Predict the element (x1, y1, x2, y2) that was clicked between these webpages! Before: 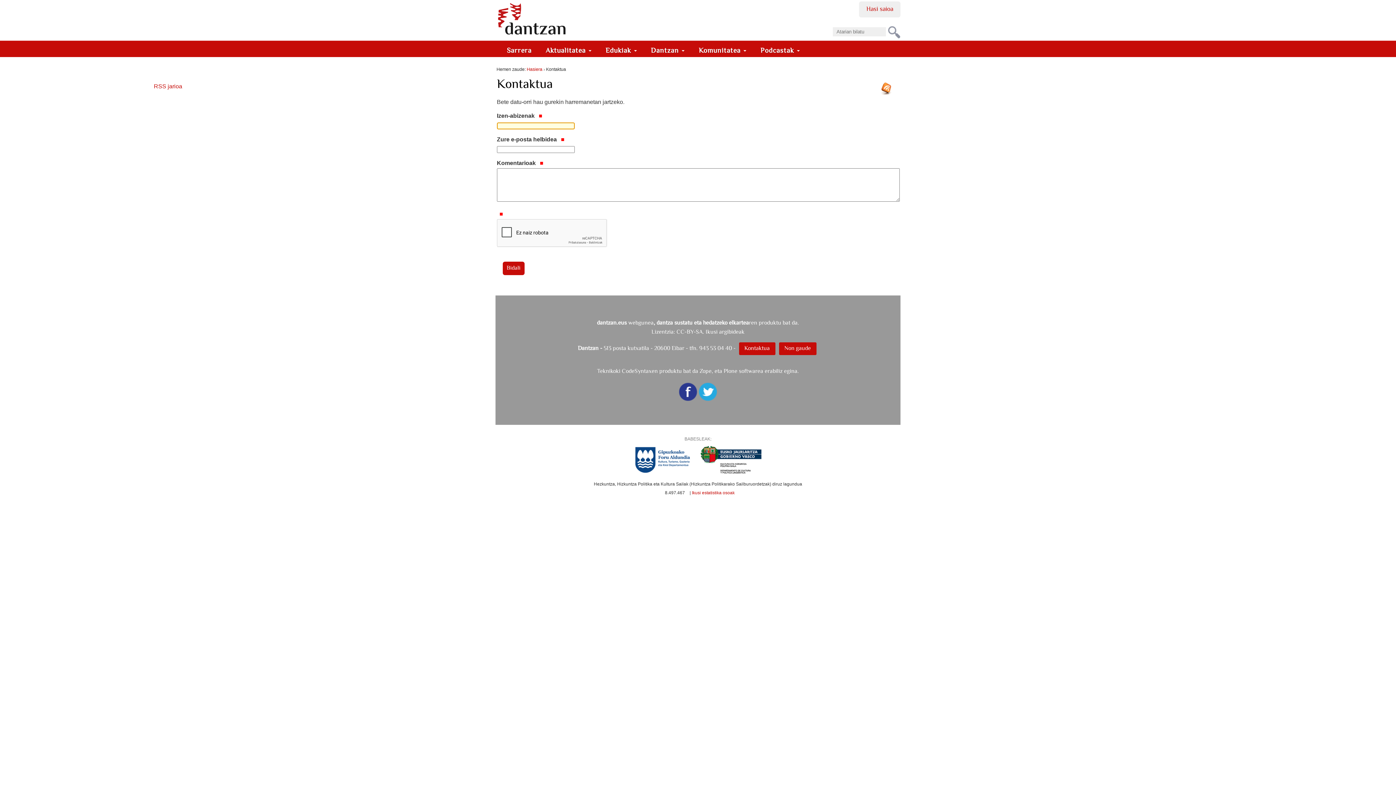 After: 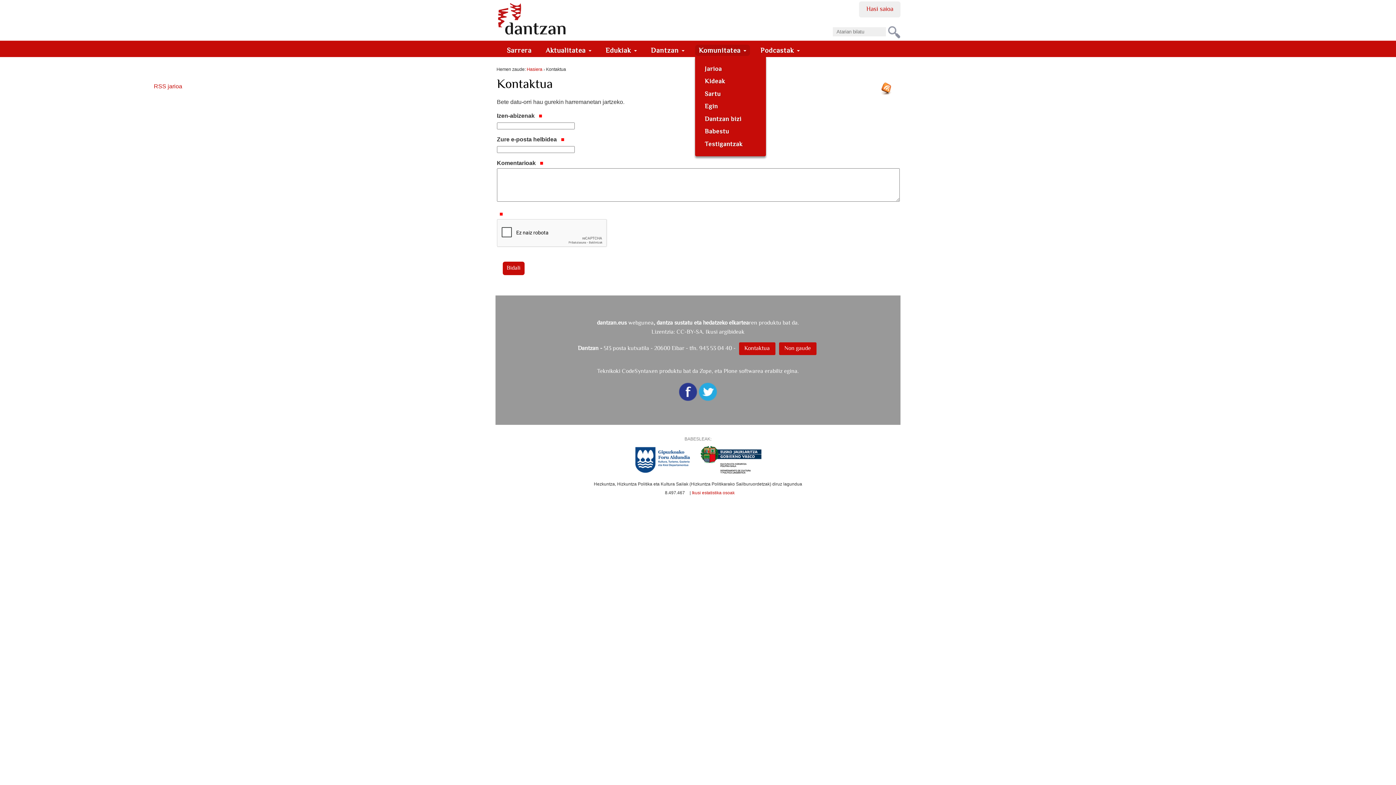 Action: bbox: (695, 44, 750, 56) label: Komunitatea 